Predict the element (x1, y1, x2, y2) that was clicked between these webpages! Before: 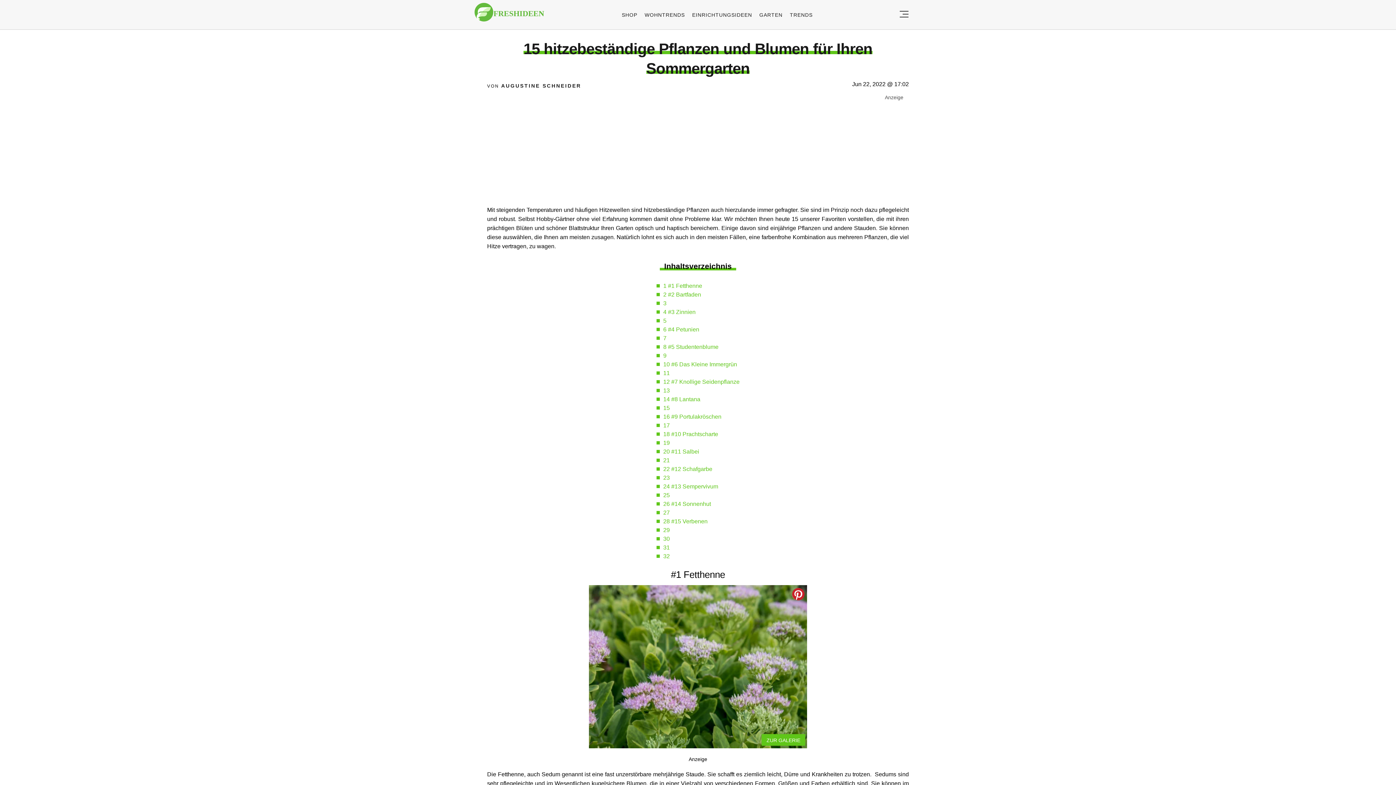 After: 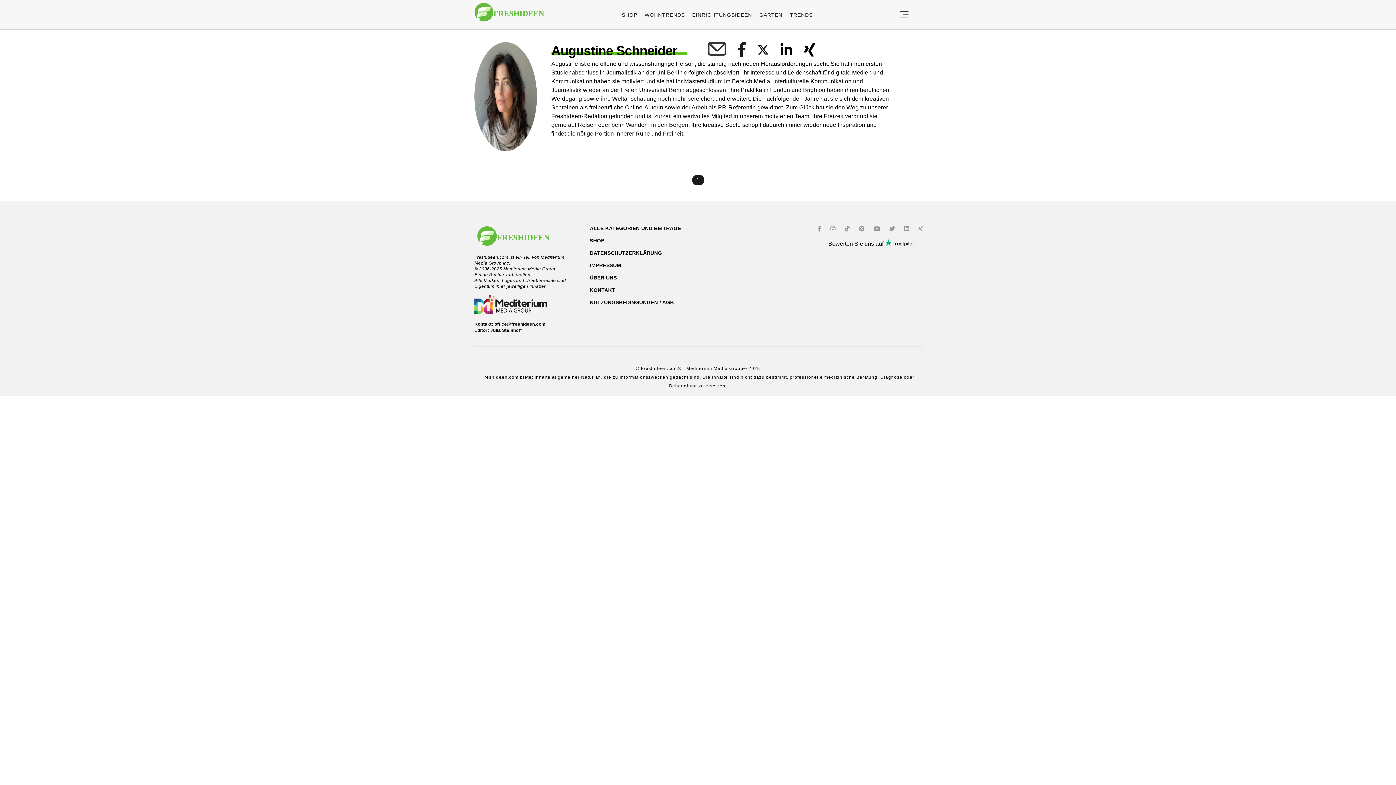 Action: label: AUGUSTINE SCHNEIDER bbox: (501, 82, 581, 88)